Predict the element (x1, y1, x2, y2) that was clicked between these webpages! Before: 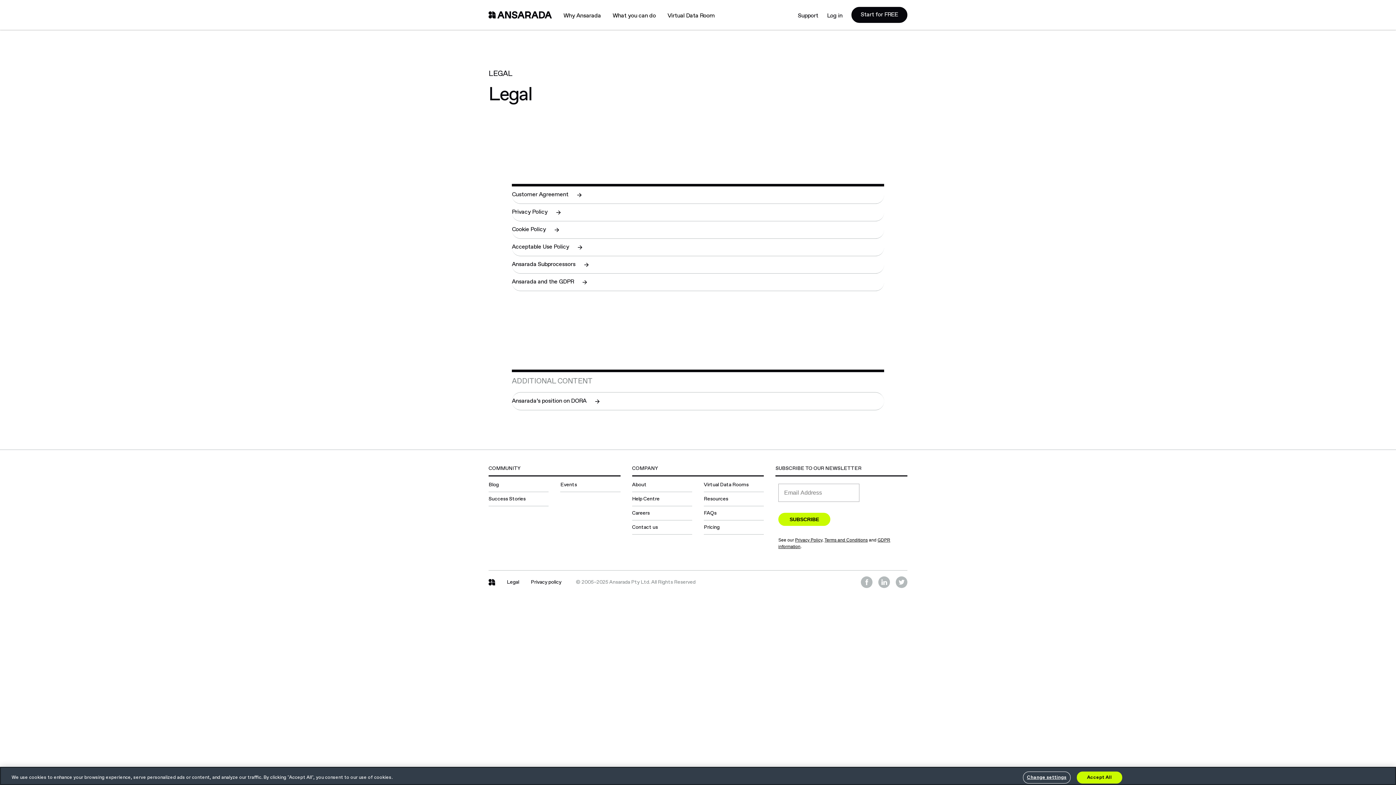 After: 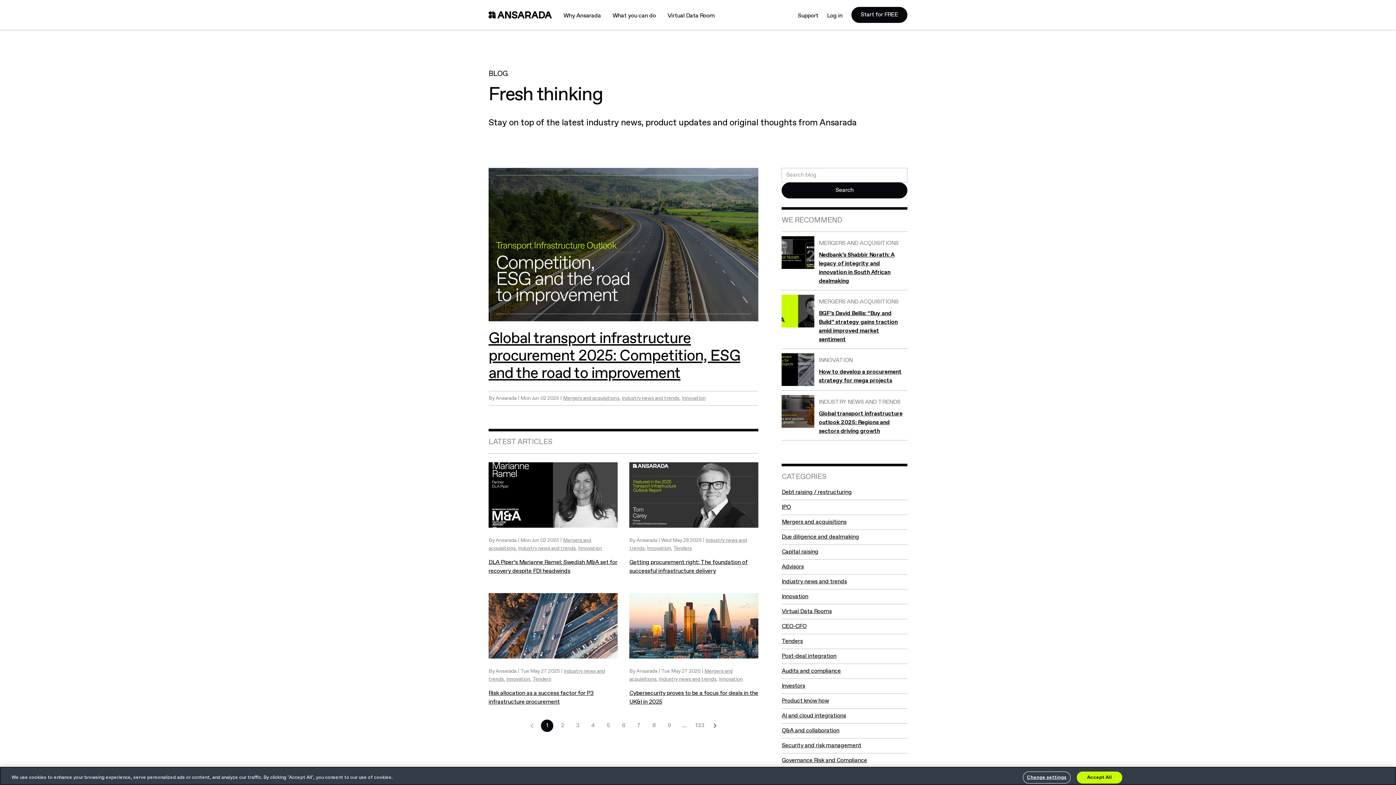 Action: label: Blog bbox: (488, 481, 548, 492)